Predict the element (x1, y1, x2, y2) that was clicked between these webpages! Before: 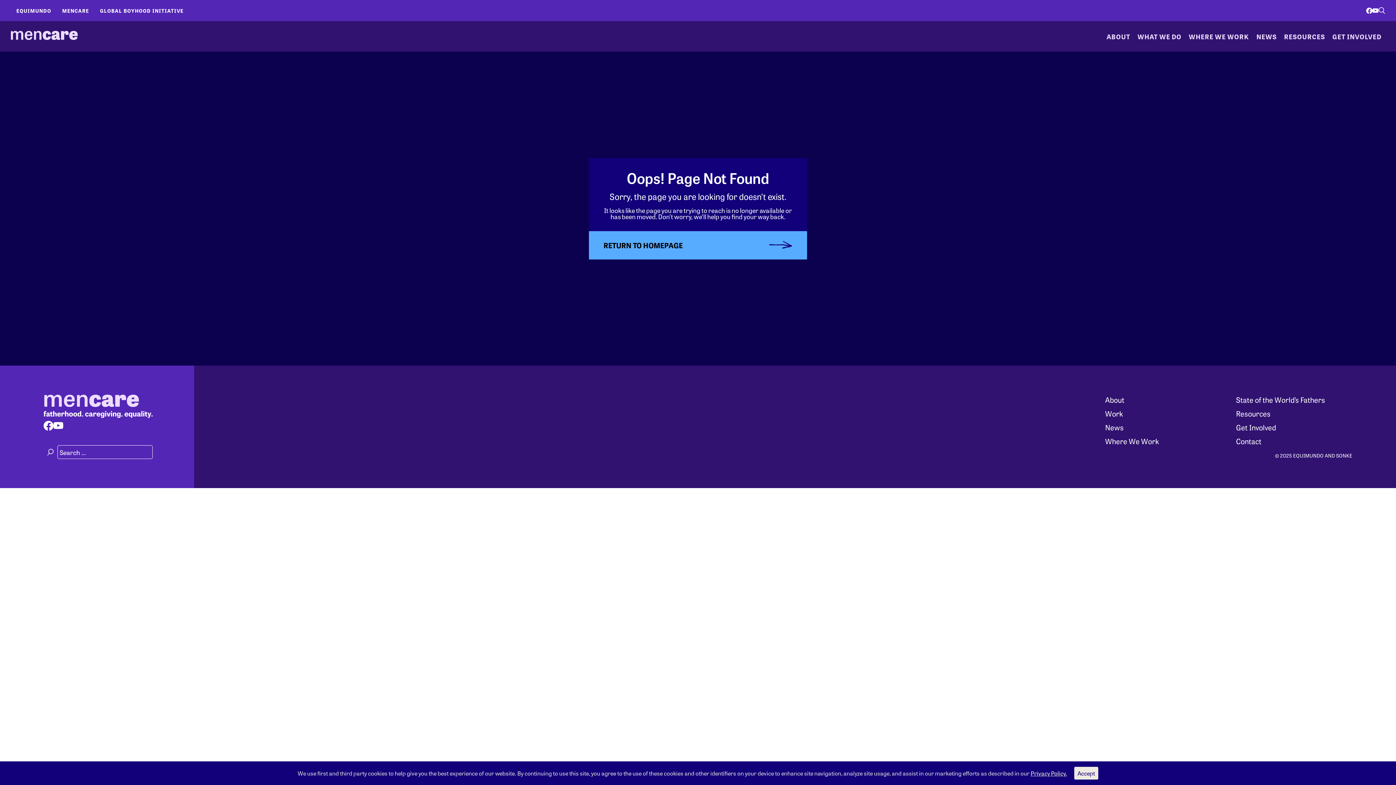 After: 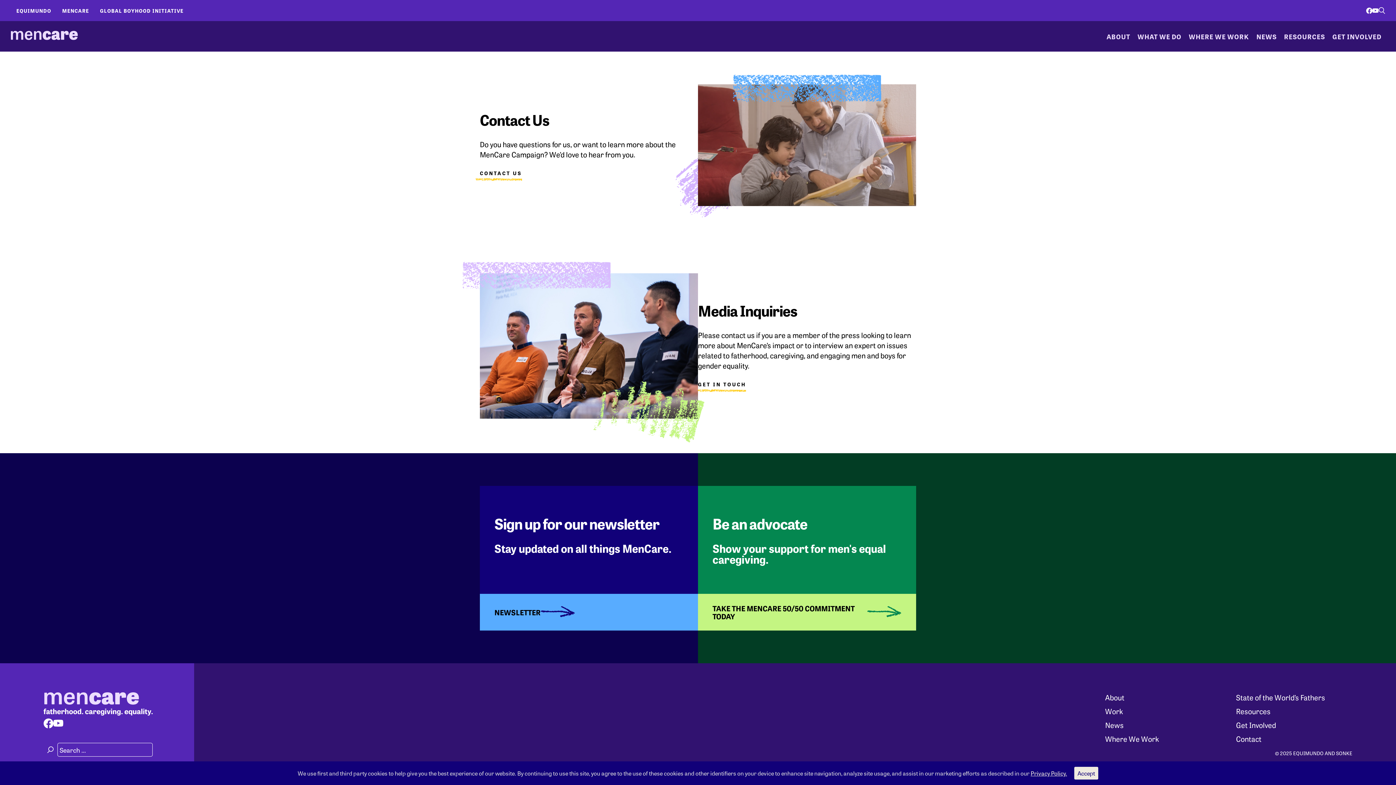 Action: label: Contact bbox: (1236, 436, 1261, 446)